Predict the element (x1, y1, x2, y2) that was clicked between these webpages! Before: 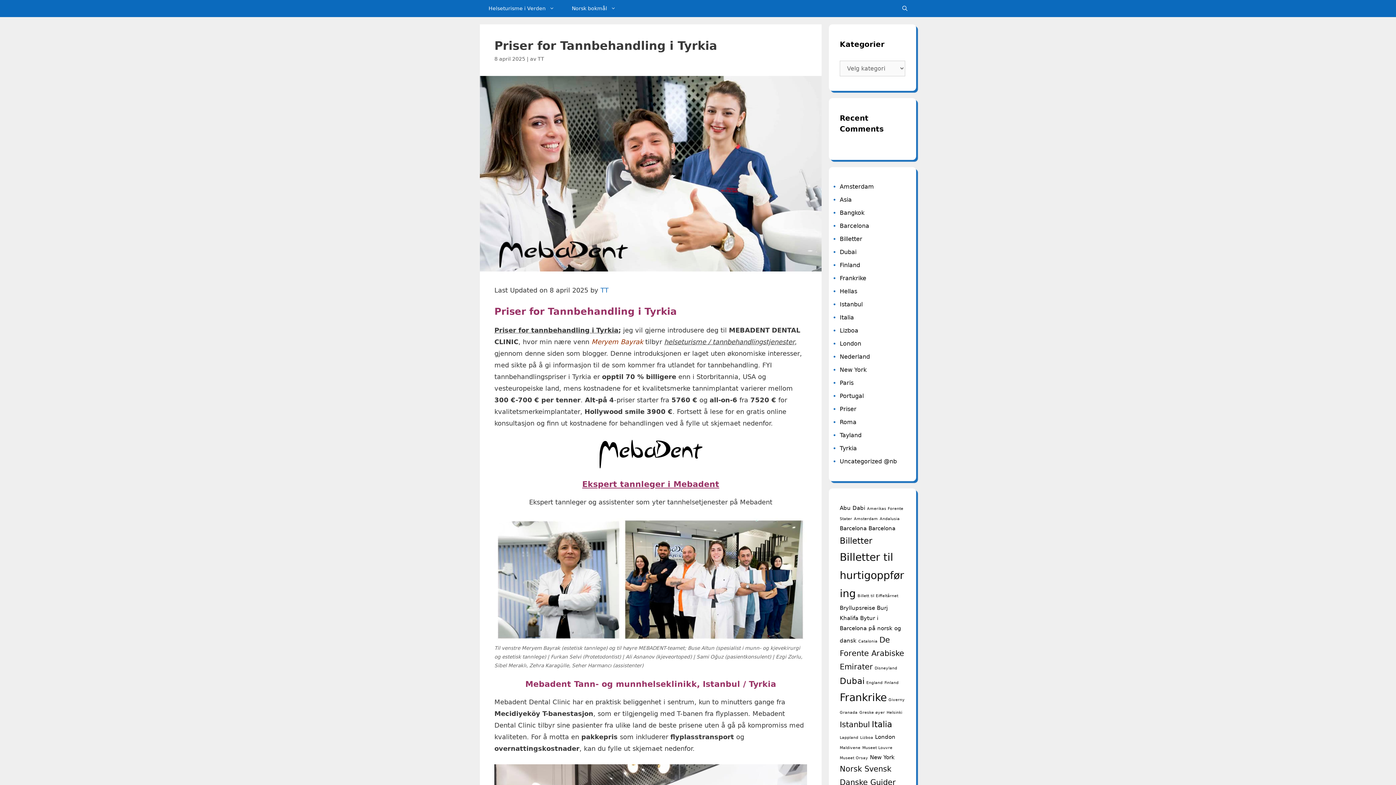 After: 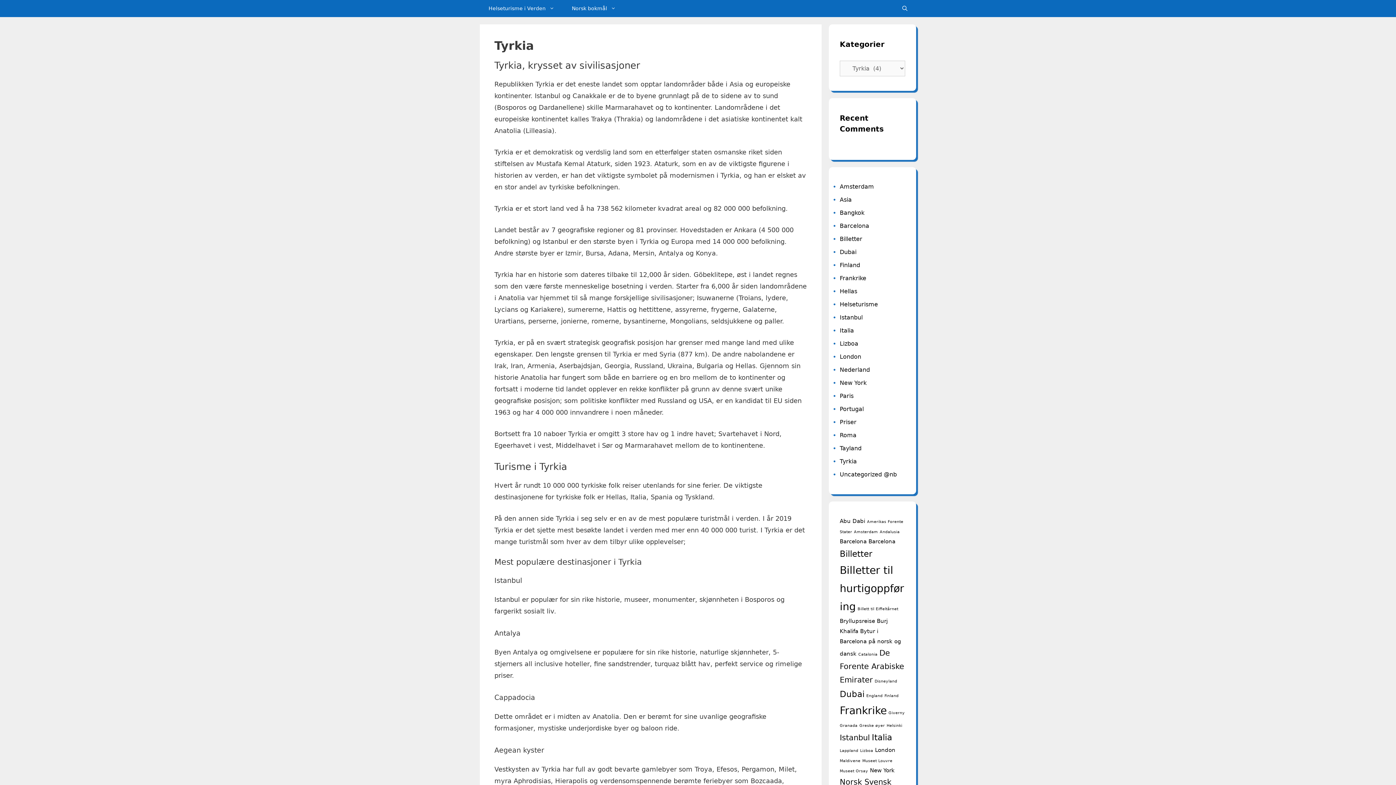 Action: label: Tyrkia bbox: (840, 445, 857, 452)